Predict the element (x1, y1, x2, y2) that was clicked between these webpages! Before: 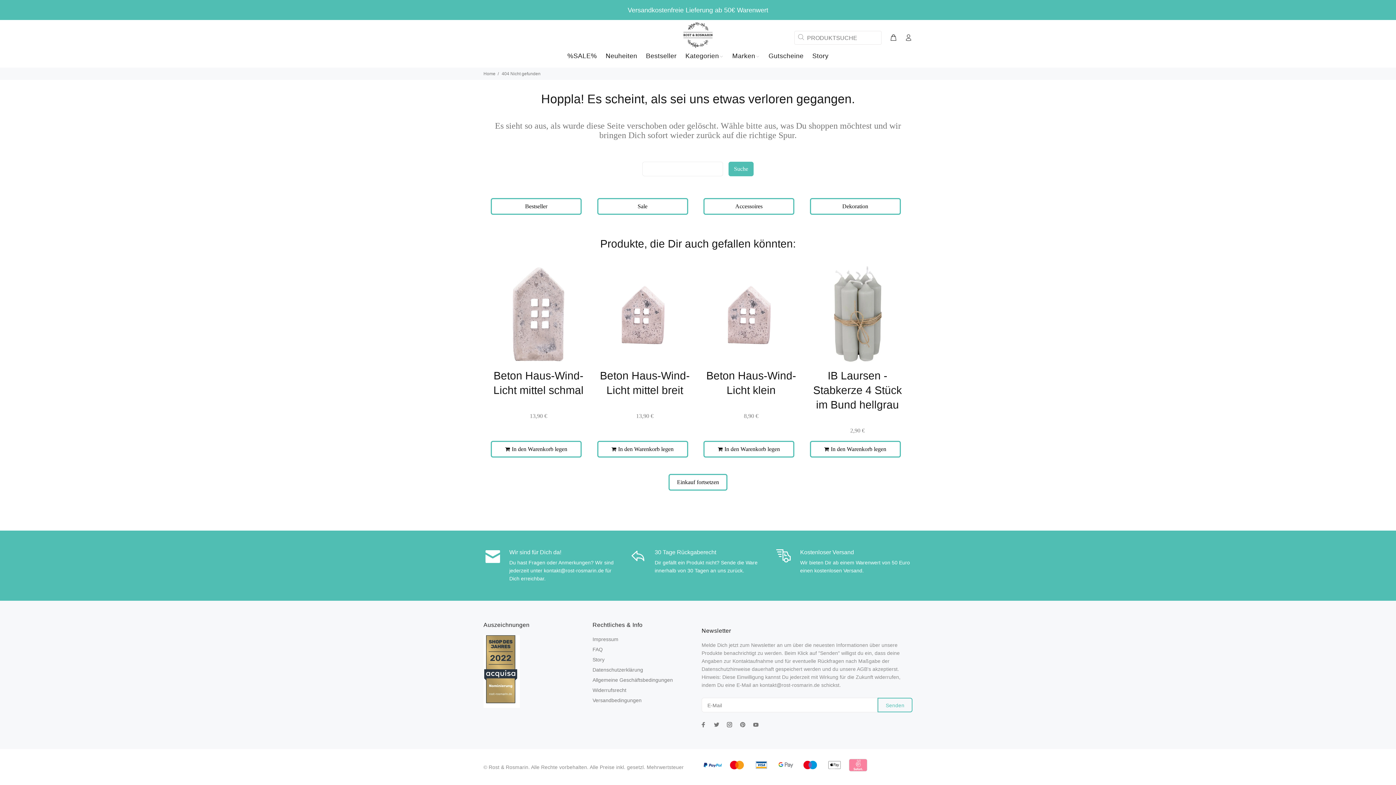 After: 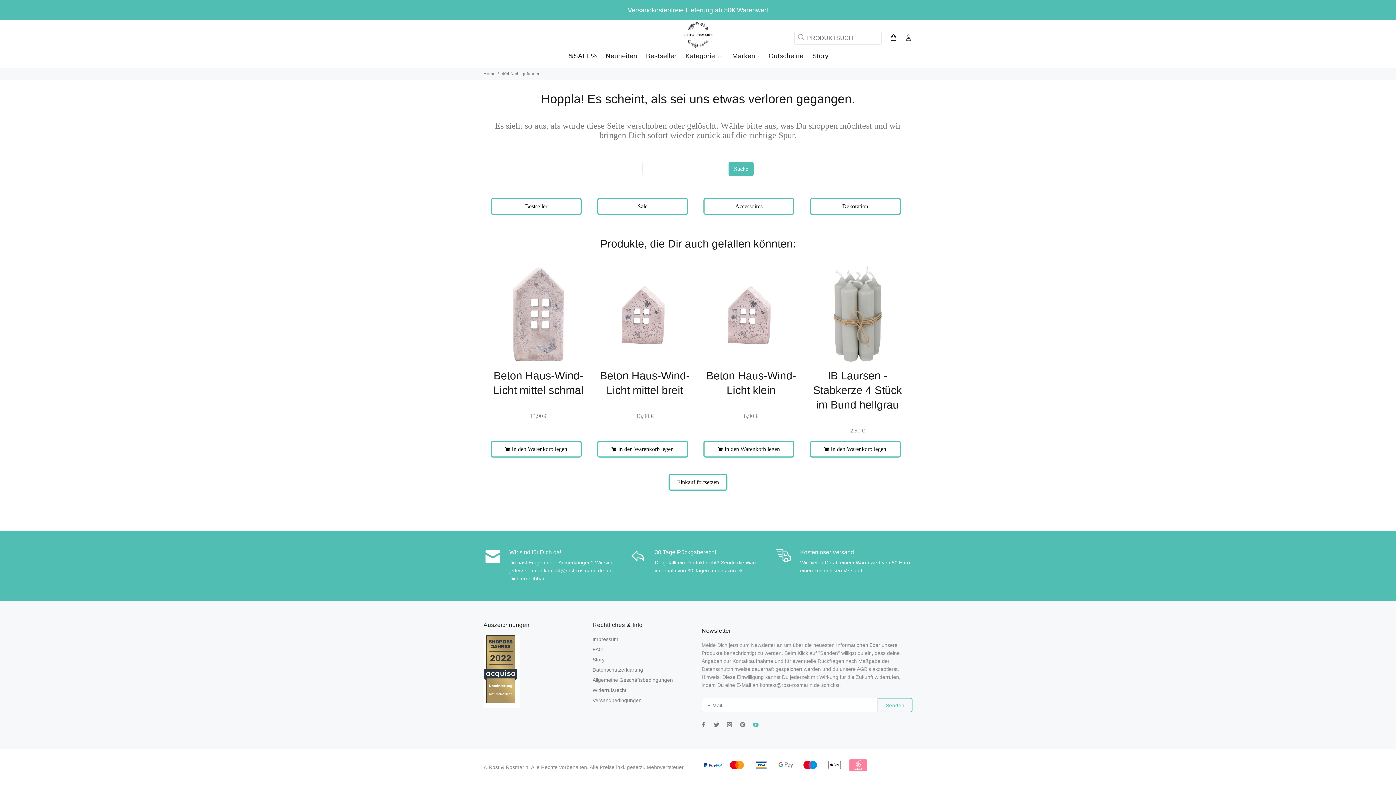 Action: bbox: (751, 720, 760, 729)